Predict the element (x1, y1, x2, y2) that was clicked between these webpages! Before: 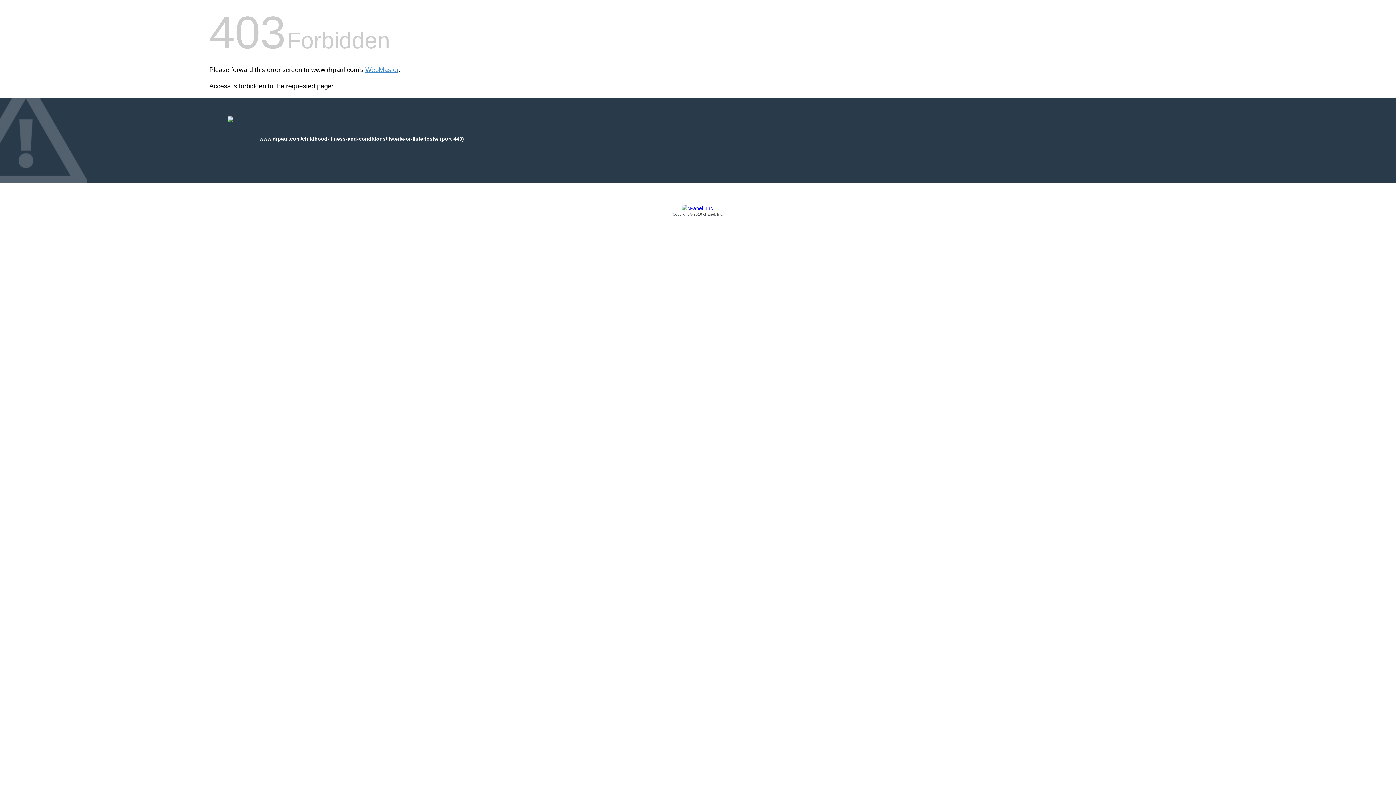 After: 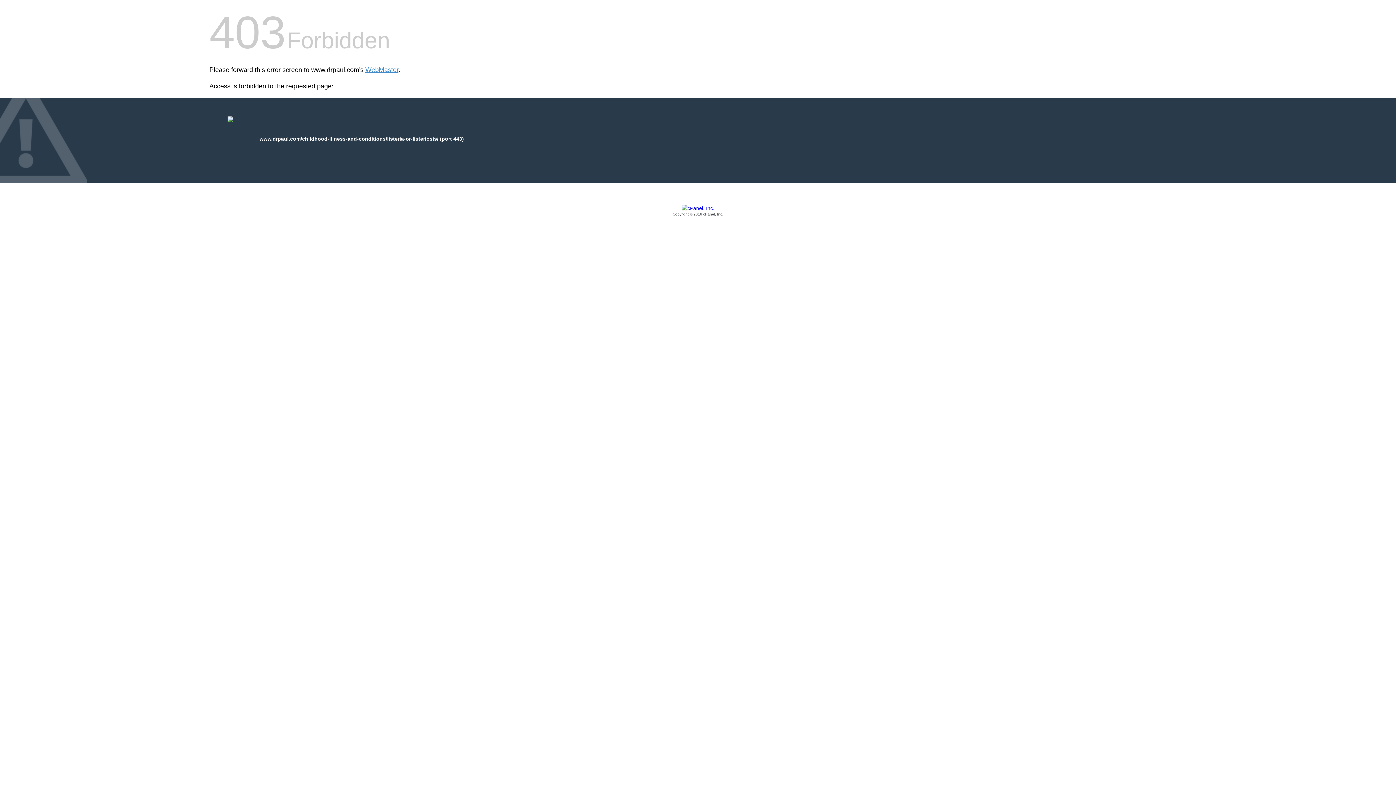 Action: label: Copyright © 2016 cPanel, Inc. bbox: (209, 205, 1186, 217)